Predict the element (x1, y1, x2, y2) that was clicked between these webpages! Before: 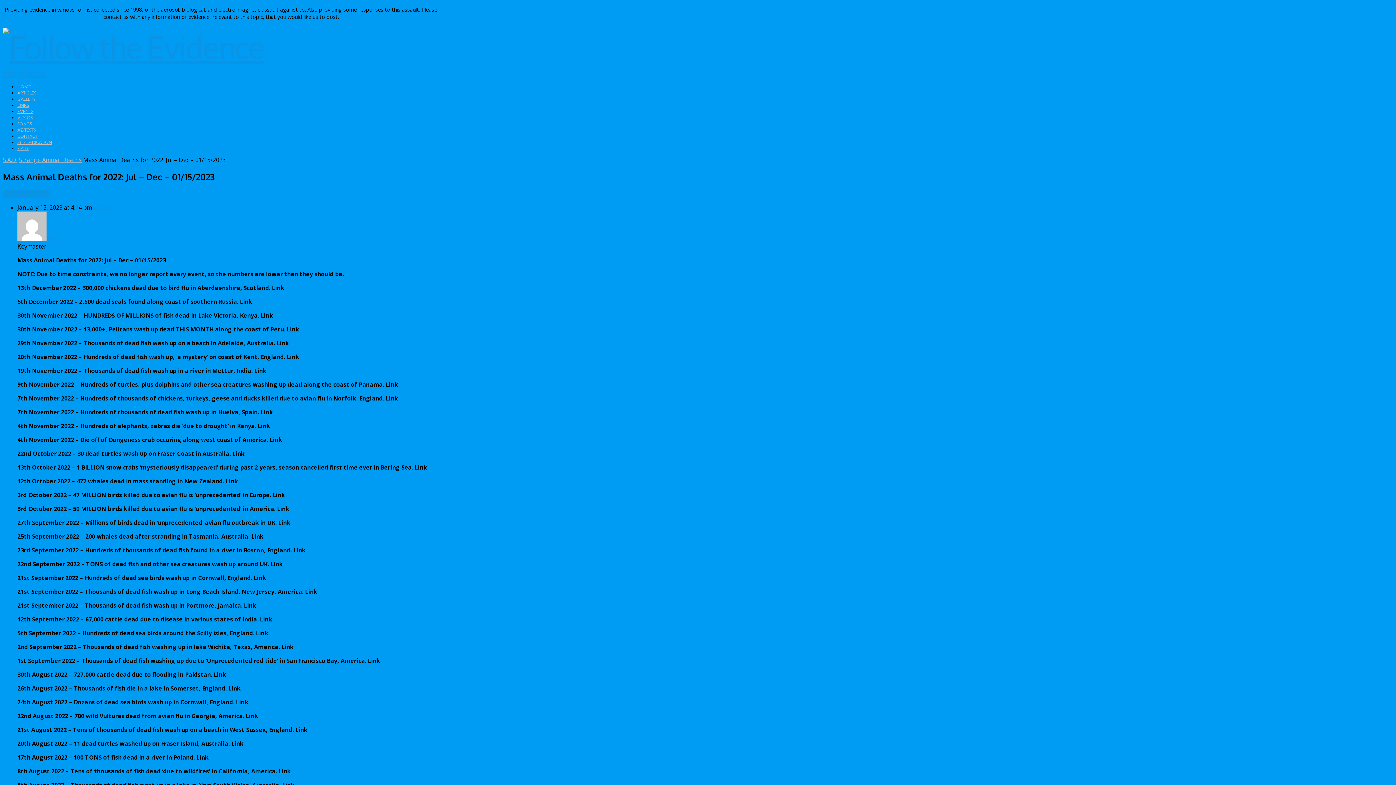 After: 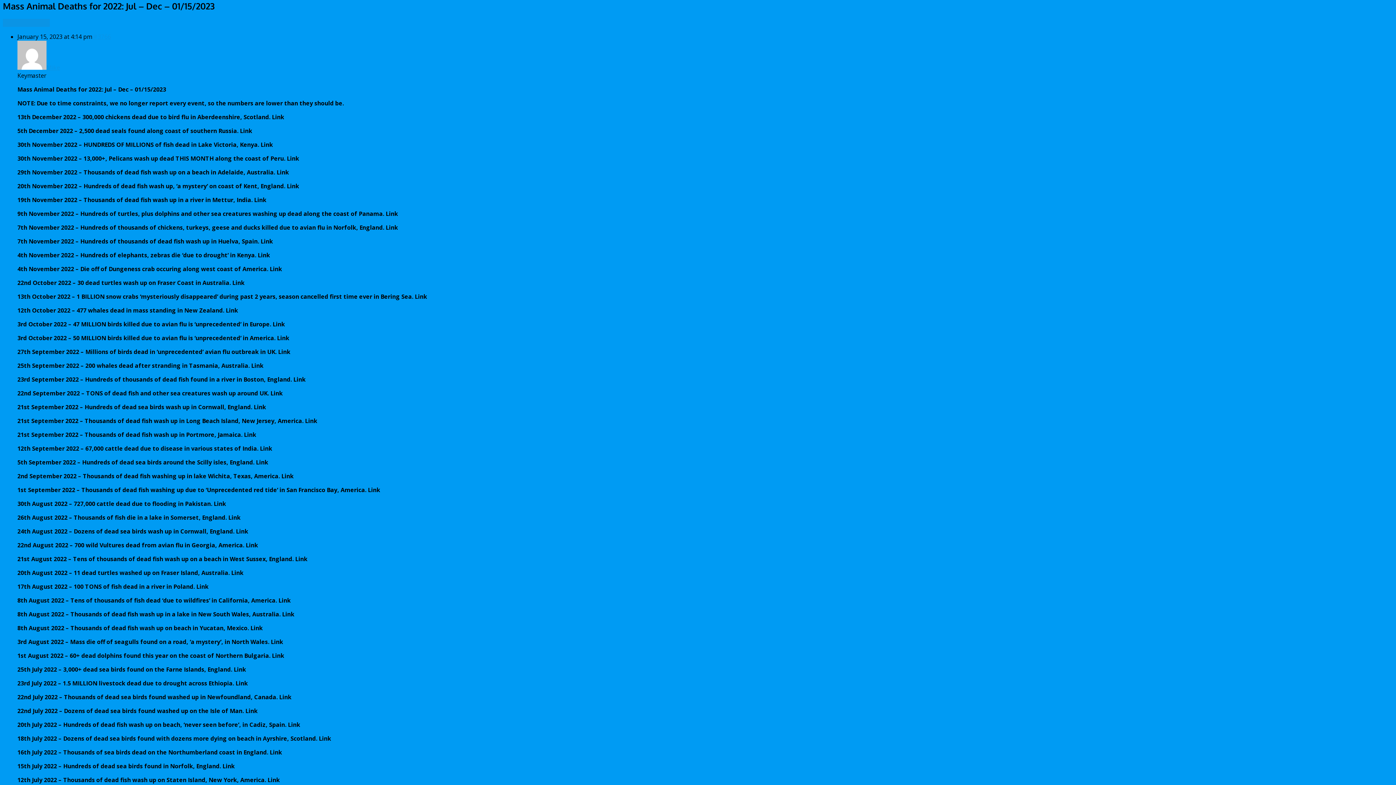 Action: bbox: (93, 203, 110, 211) label: #3766